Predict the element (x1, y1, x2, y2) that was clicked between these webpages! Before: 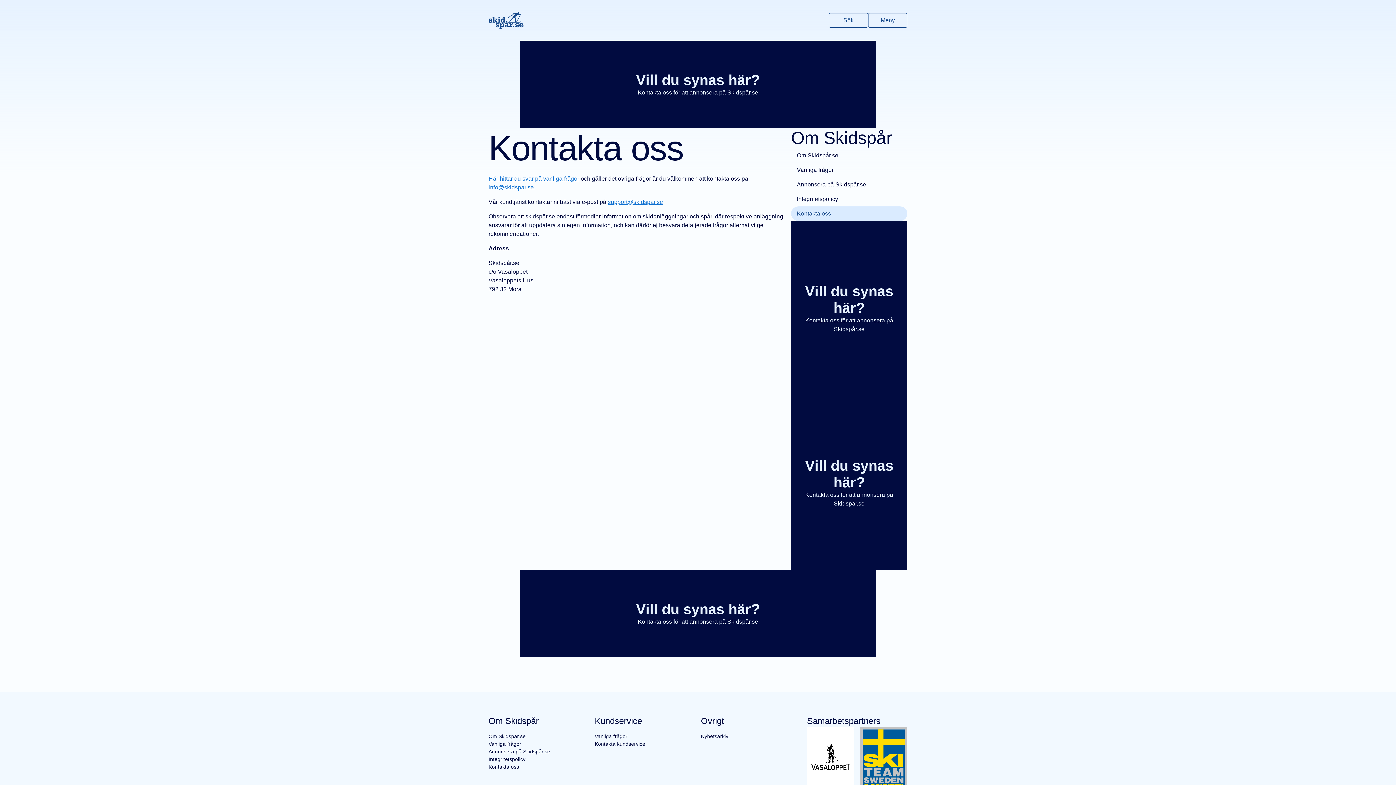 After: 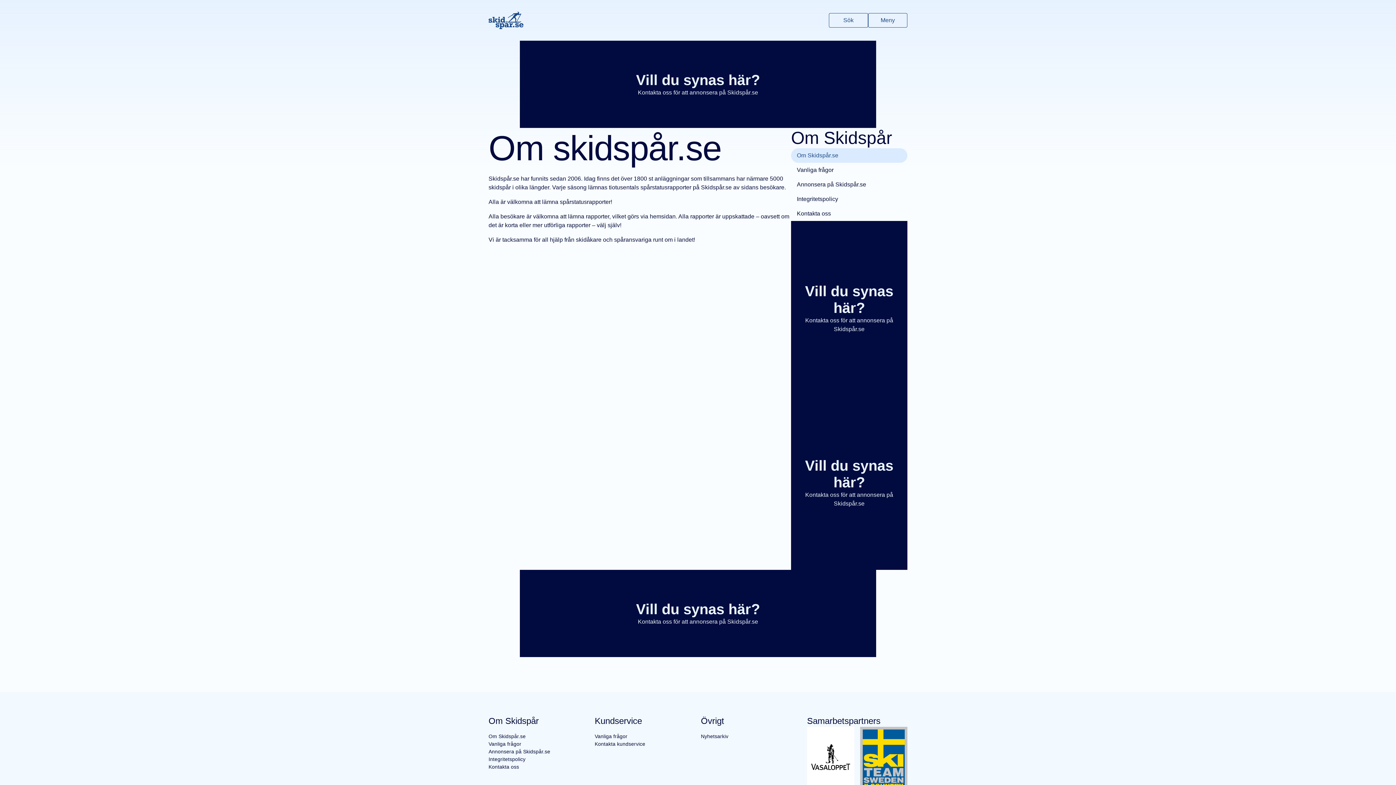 Action: bbox: (791, 148, 907, 162) label: Om Skidspår.se